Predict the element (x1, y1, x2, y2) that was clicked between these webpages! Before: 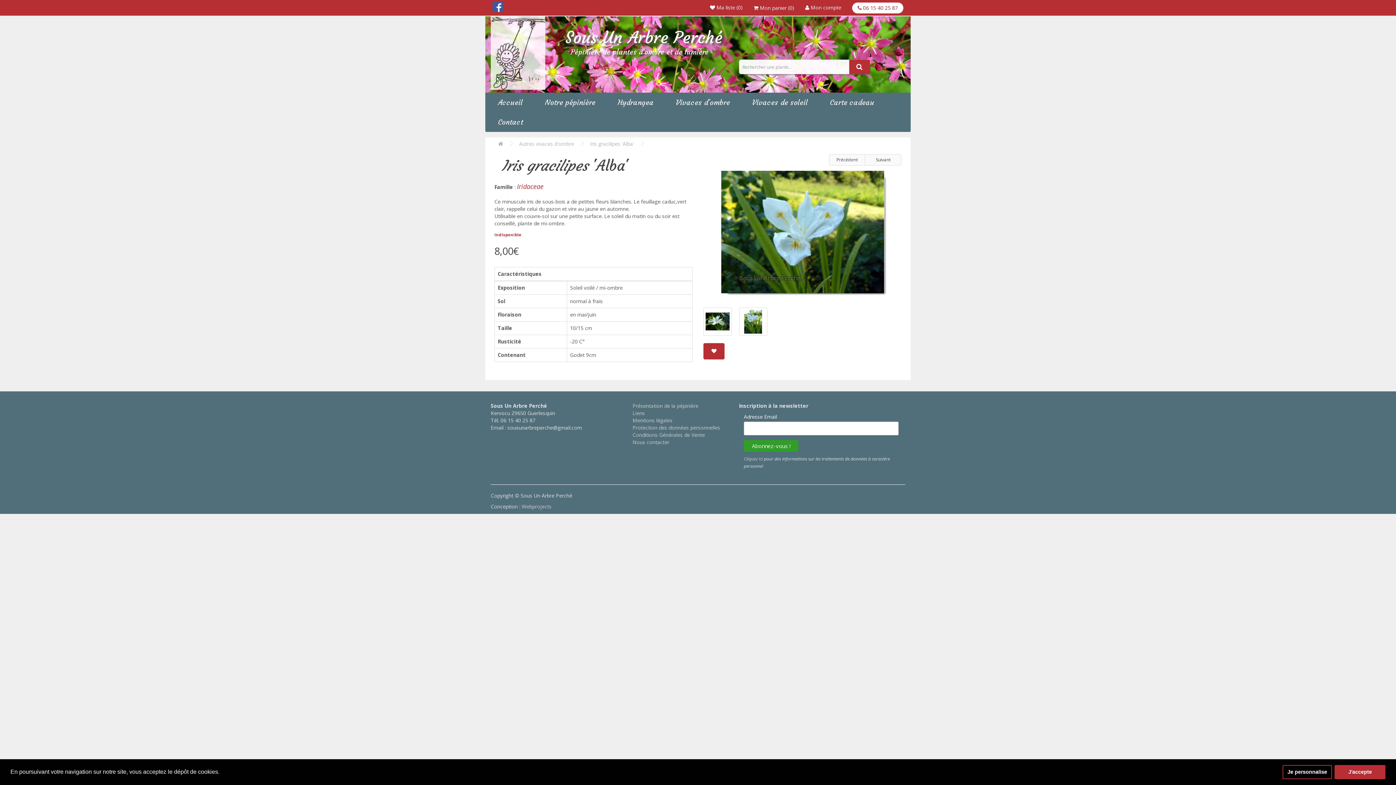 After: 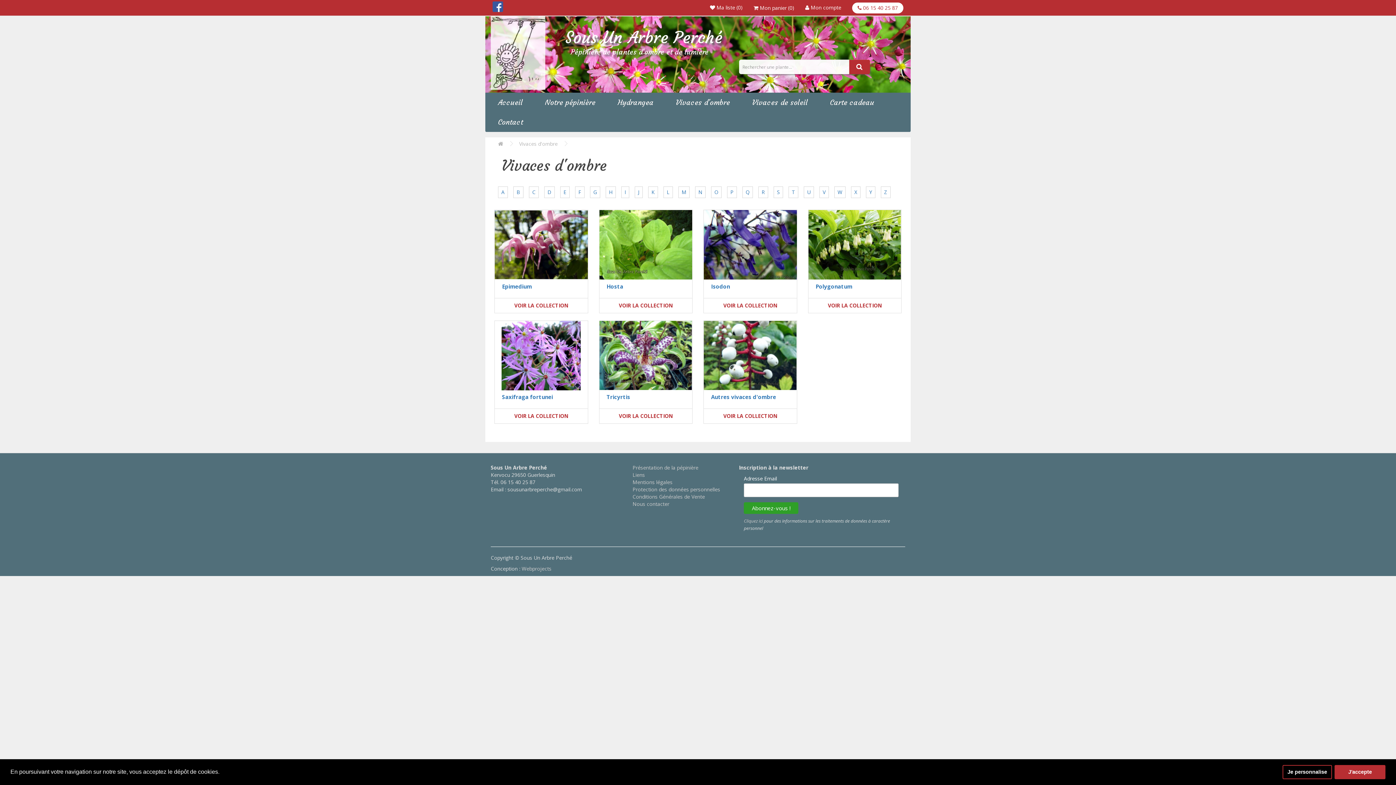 Action: bbox: (665, 92, 741, 112) label: Vivaces d'ombre